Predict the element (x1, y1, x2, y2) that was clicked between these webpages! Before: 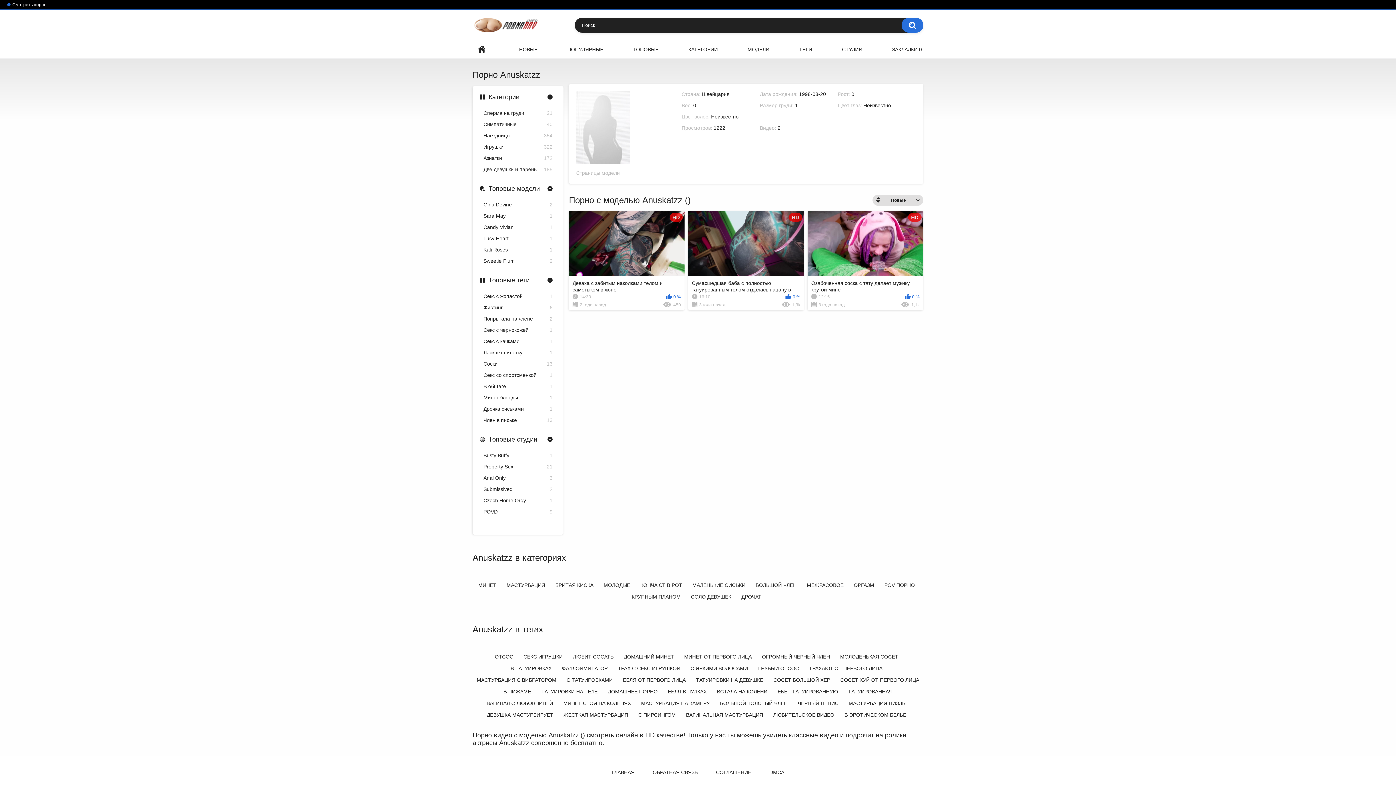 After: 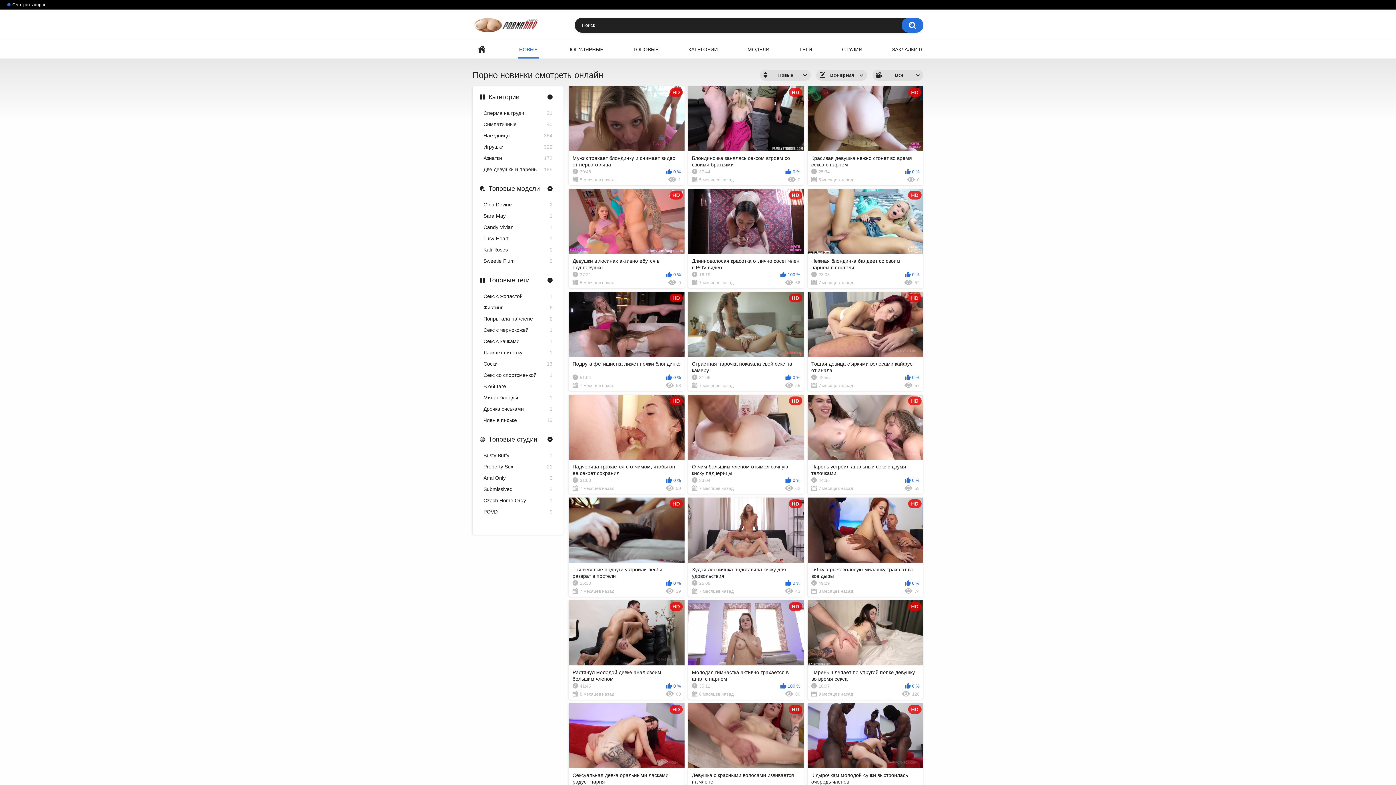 Action: label: НОВЫЕ bbox: (517, 40, 539, 58)